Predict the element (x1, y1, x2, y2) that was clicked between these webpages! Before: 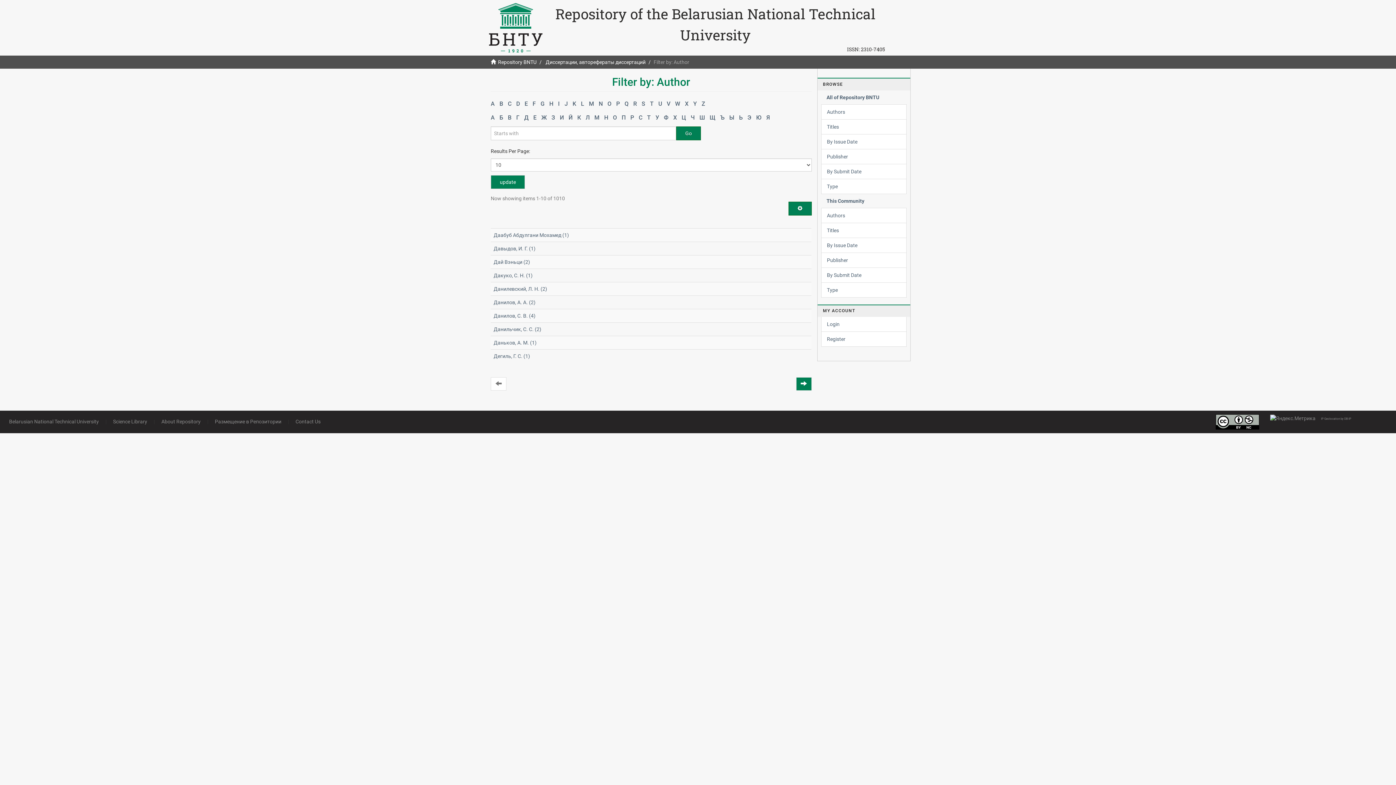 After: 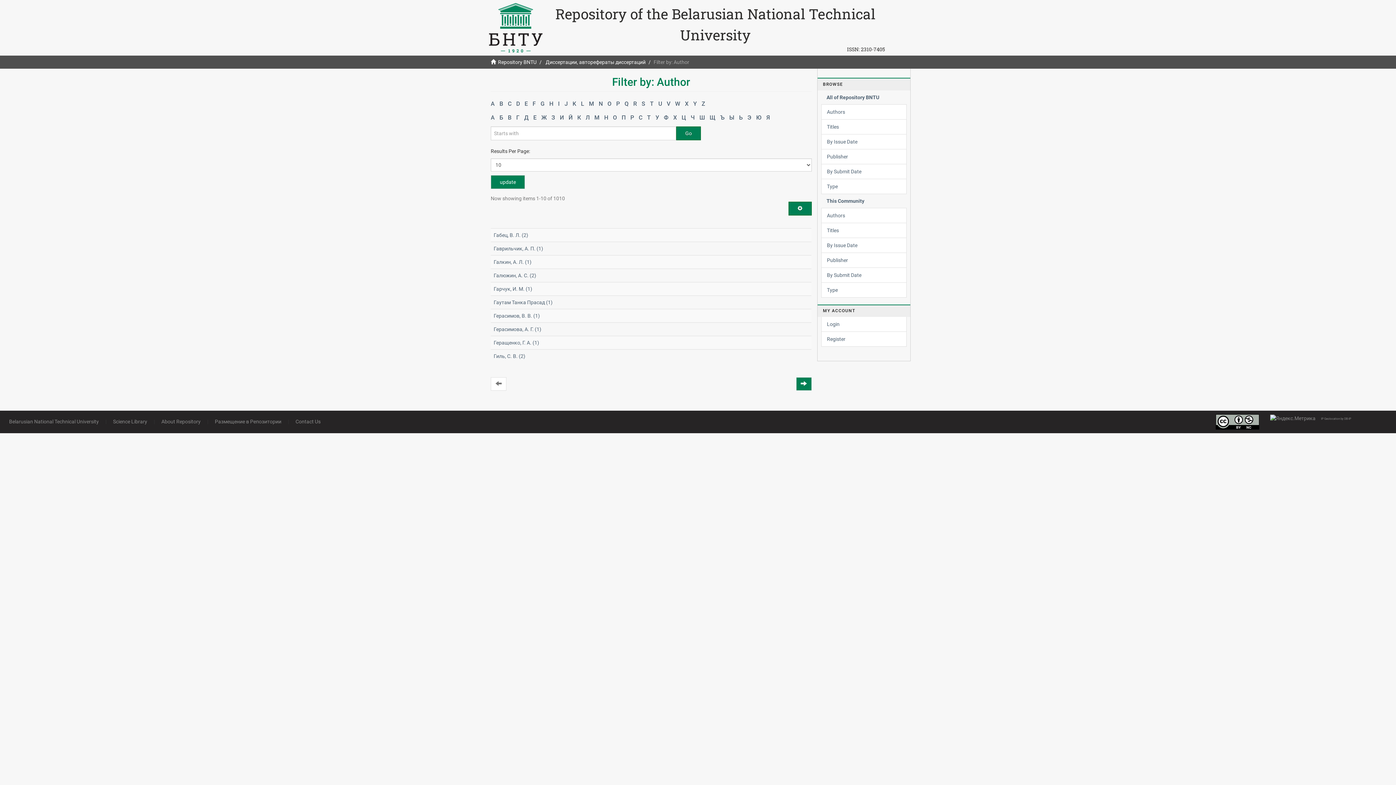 Action: bbox: (514, 112, 521, 122) label: Г